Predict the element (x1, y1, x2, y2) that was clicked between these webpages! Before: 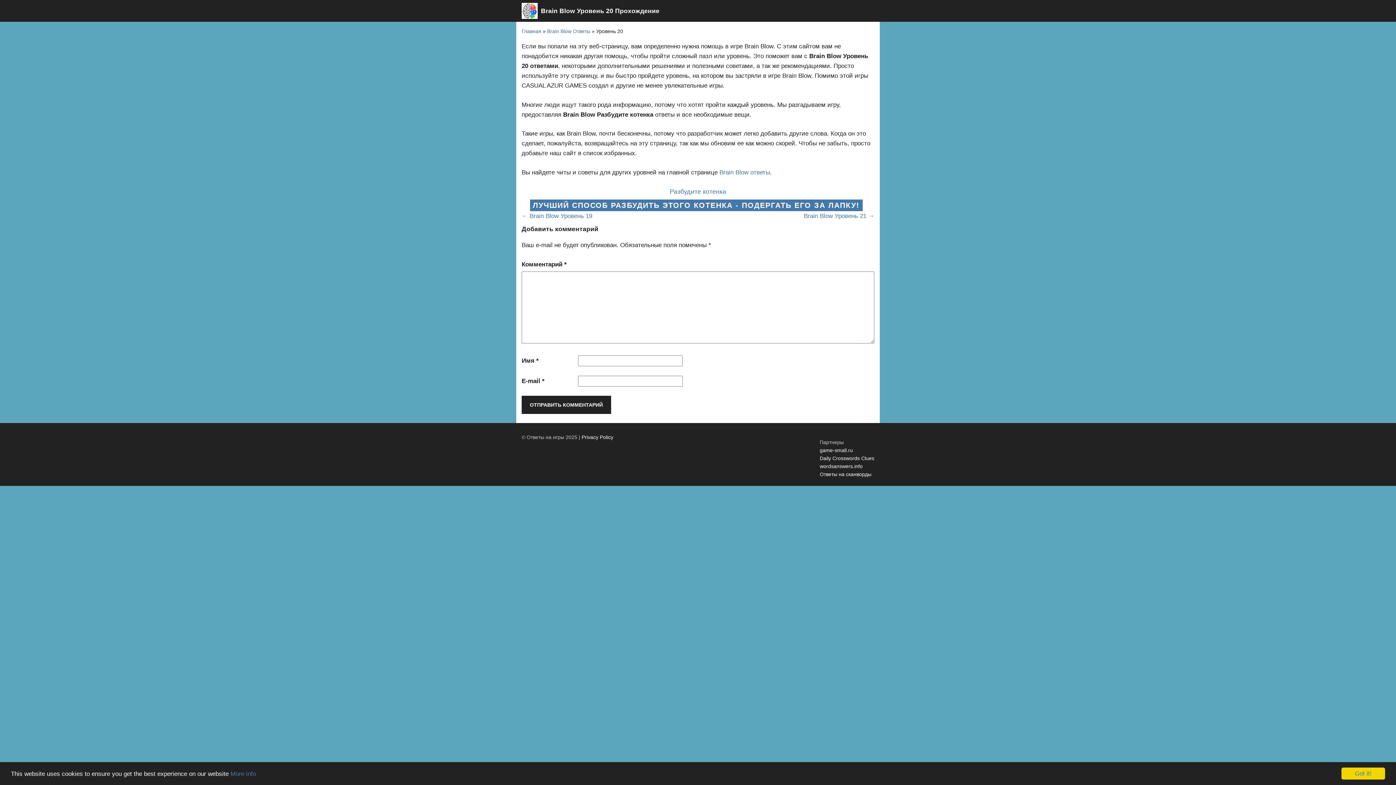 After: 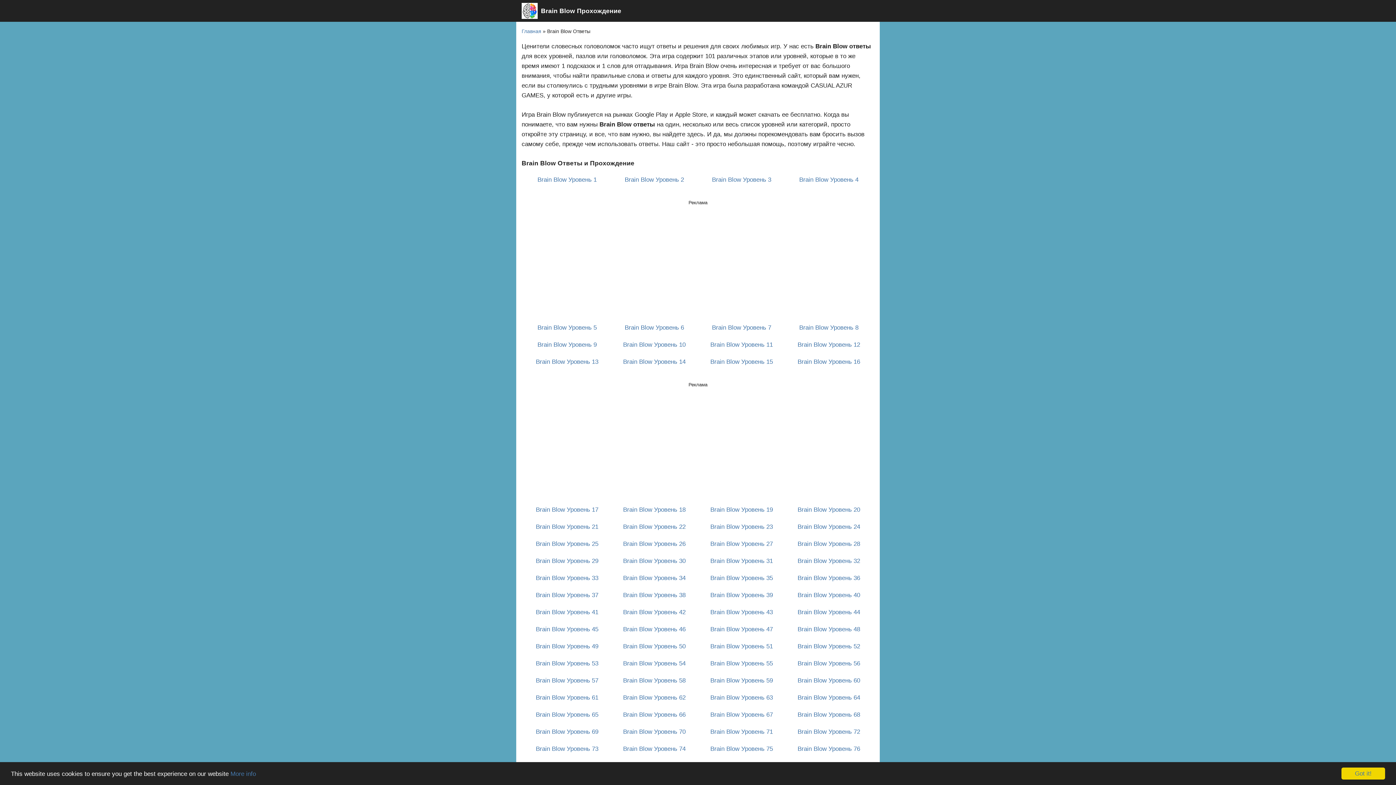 Action: label: Brain Blow ответы bbox: (719, 168, 770, 175)